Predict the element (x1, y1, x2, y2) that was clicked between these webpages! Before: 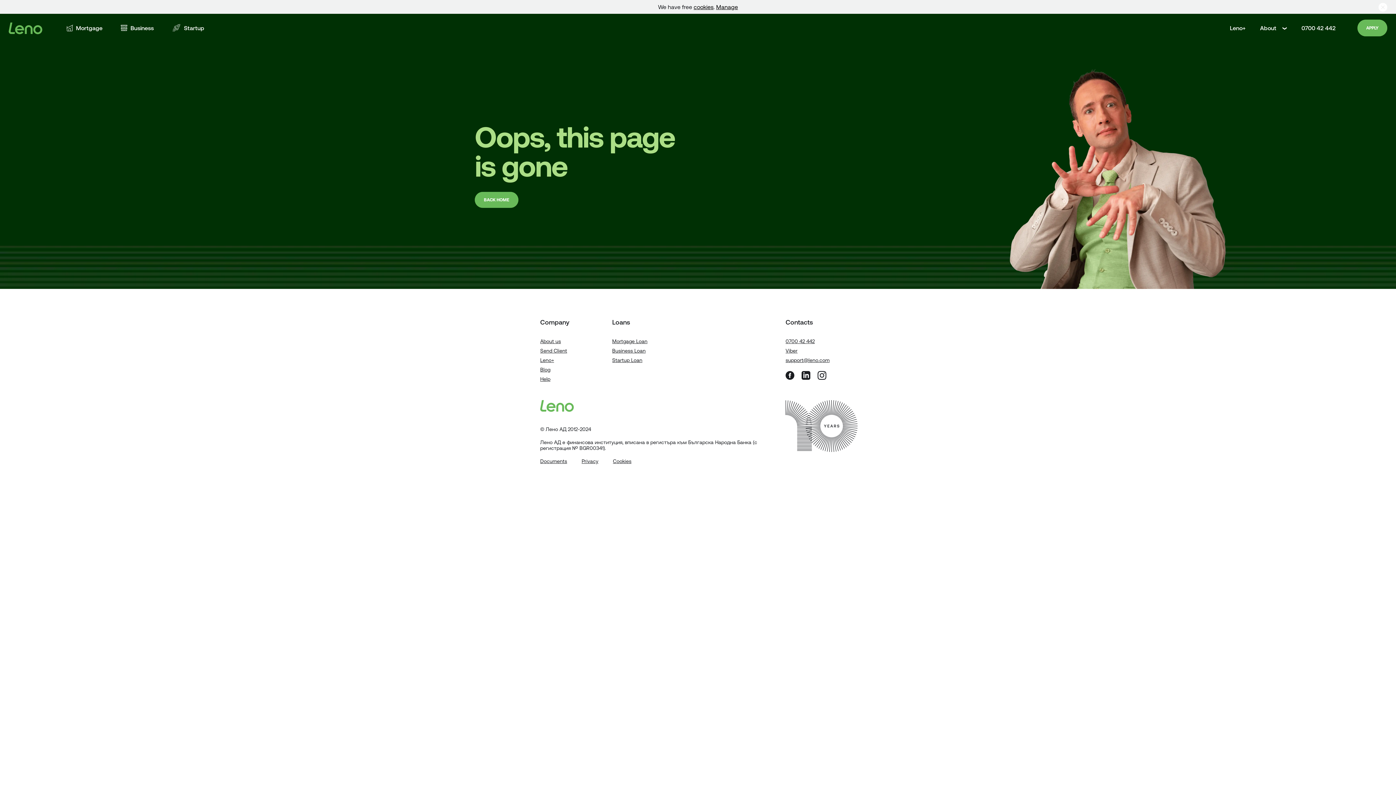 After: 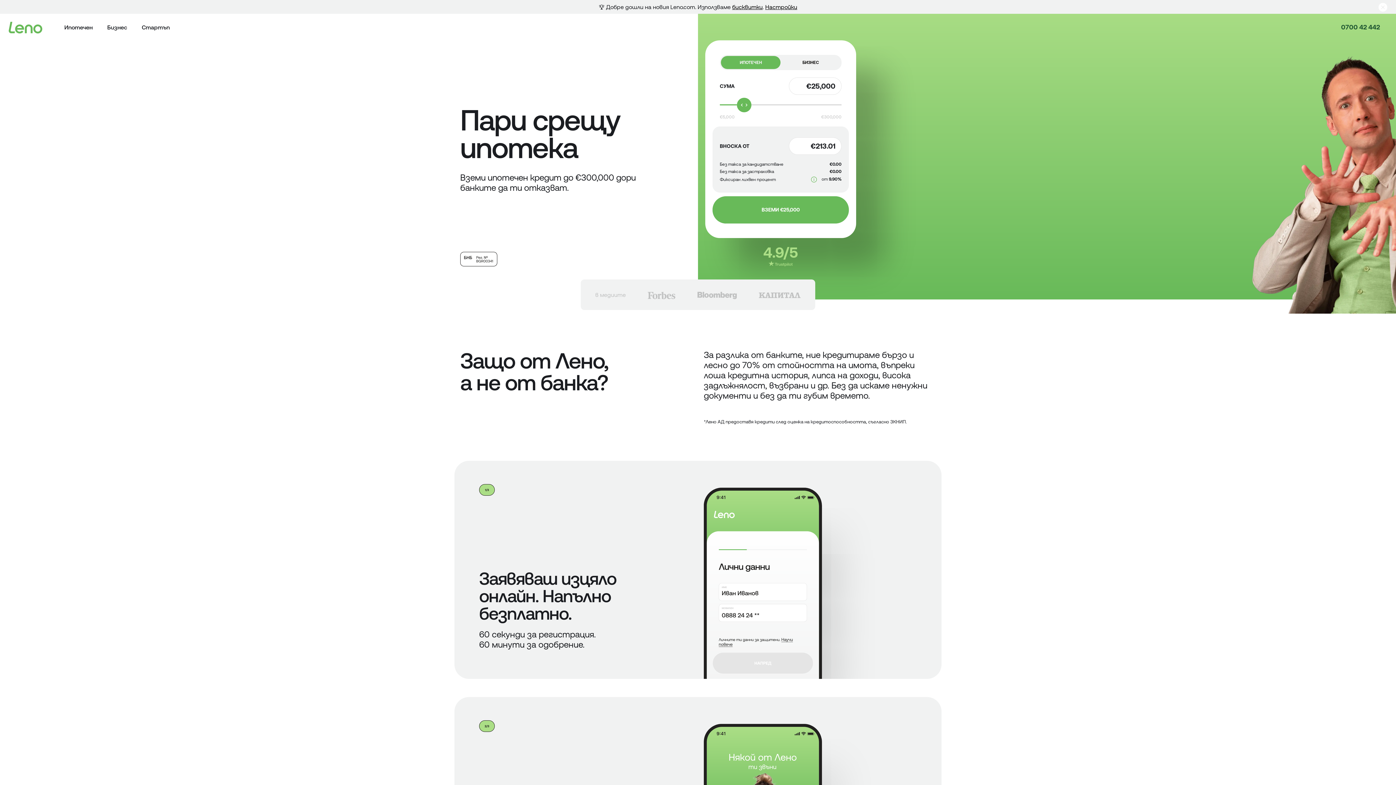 Action: bbox: (540, 338, 600, 344) label: About us